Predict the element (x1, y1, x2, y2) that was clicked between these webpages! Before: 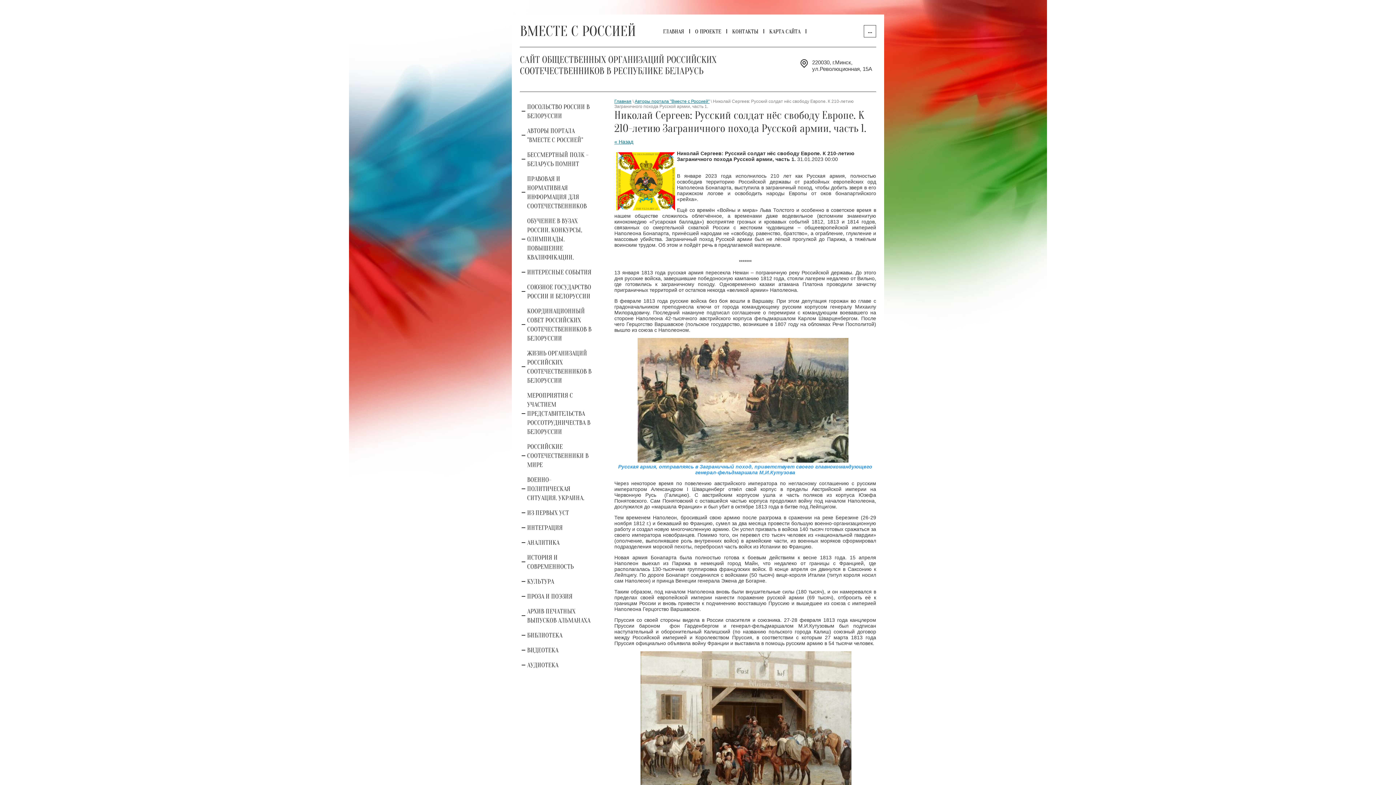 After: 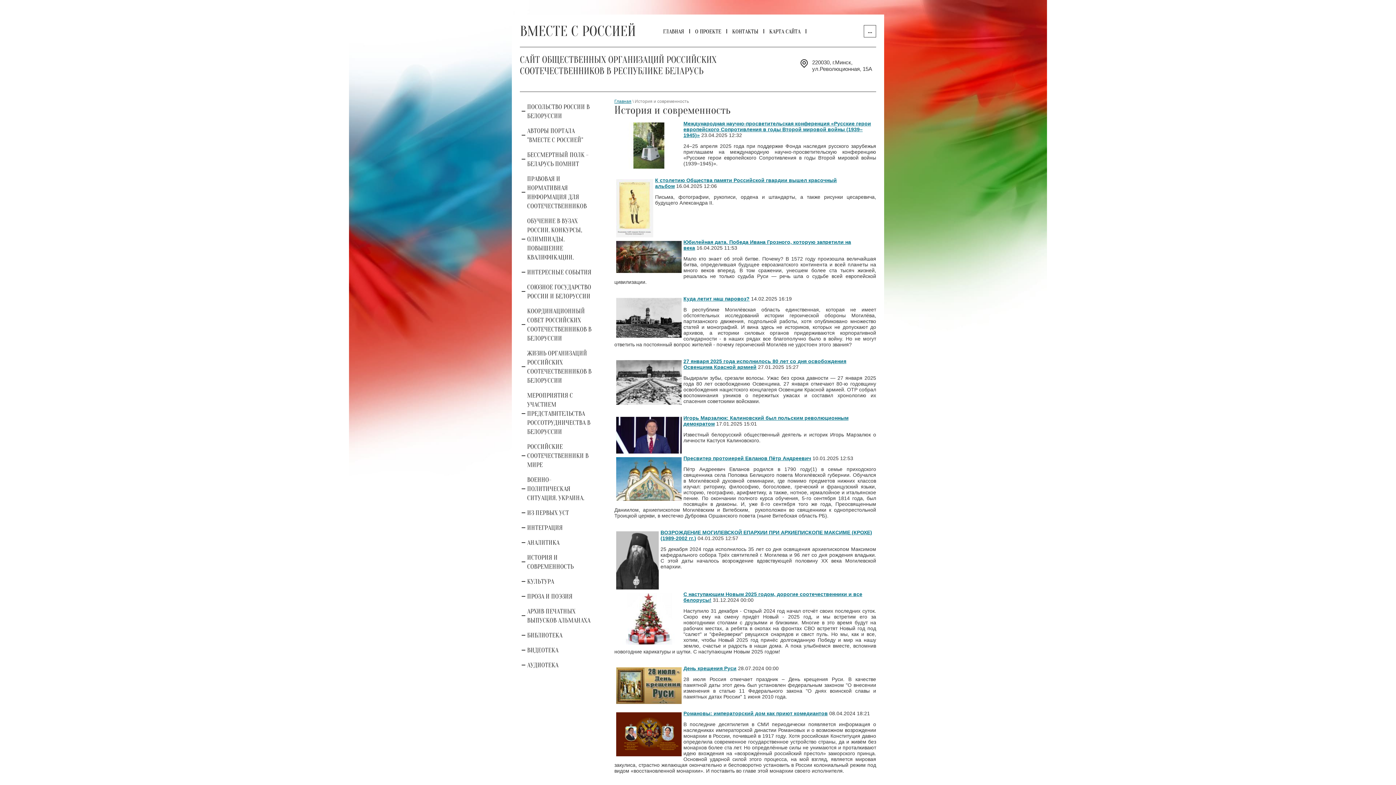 Action: label: ИСТОРИЯ И СОВРЕМЕННОСТЬ bbox: (520, 550, 600, 573)